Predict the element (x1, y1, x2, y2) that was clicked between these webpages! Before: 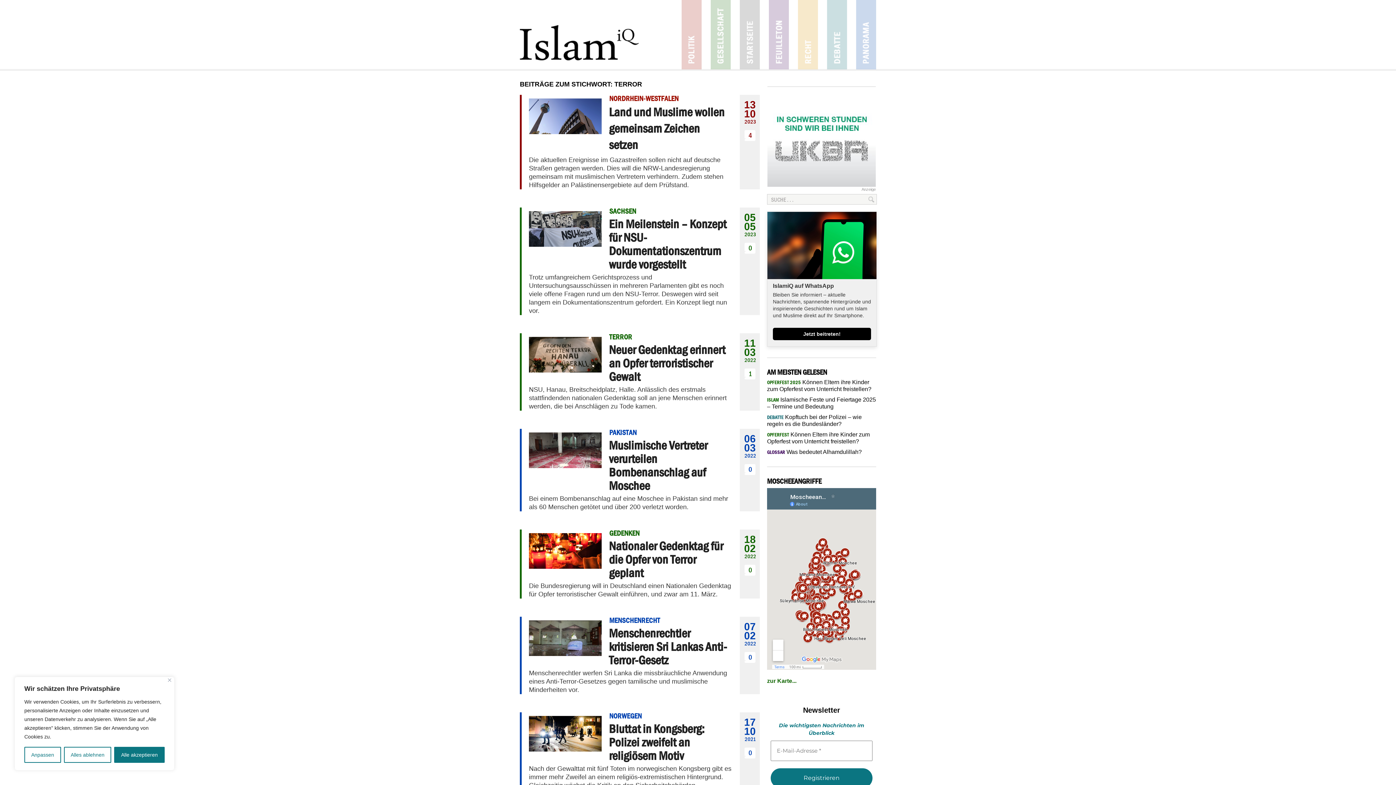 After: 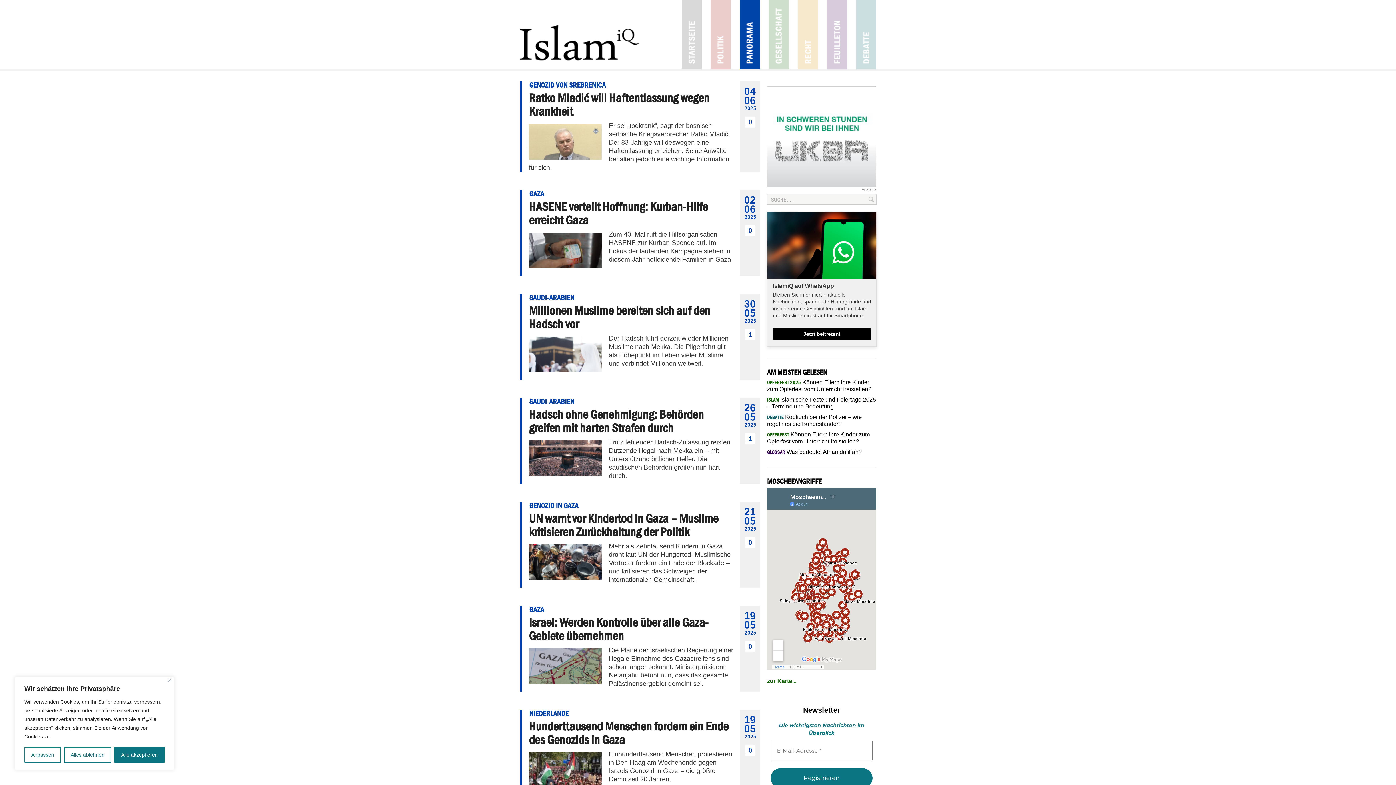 Action: label: Panorama bbox: (856, 0, 876, 69)